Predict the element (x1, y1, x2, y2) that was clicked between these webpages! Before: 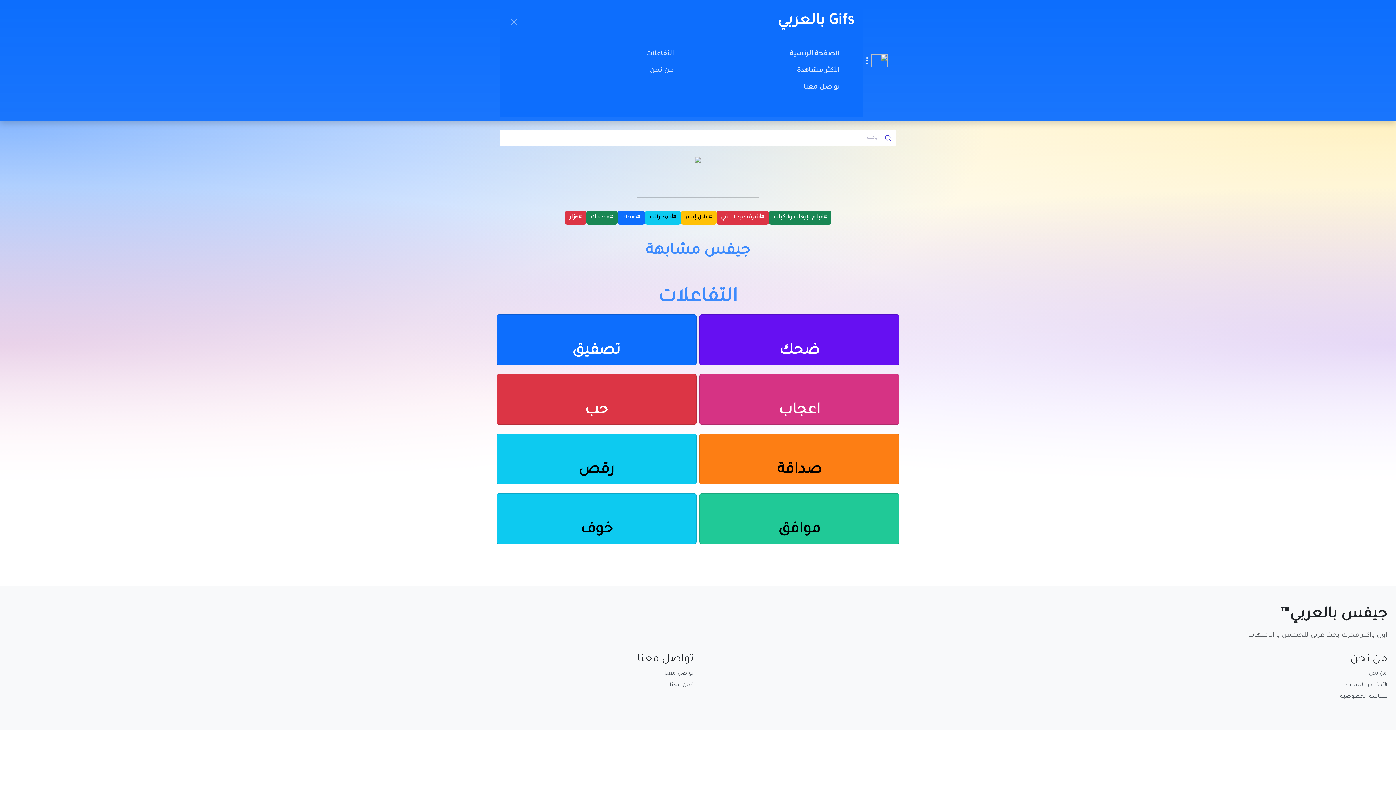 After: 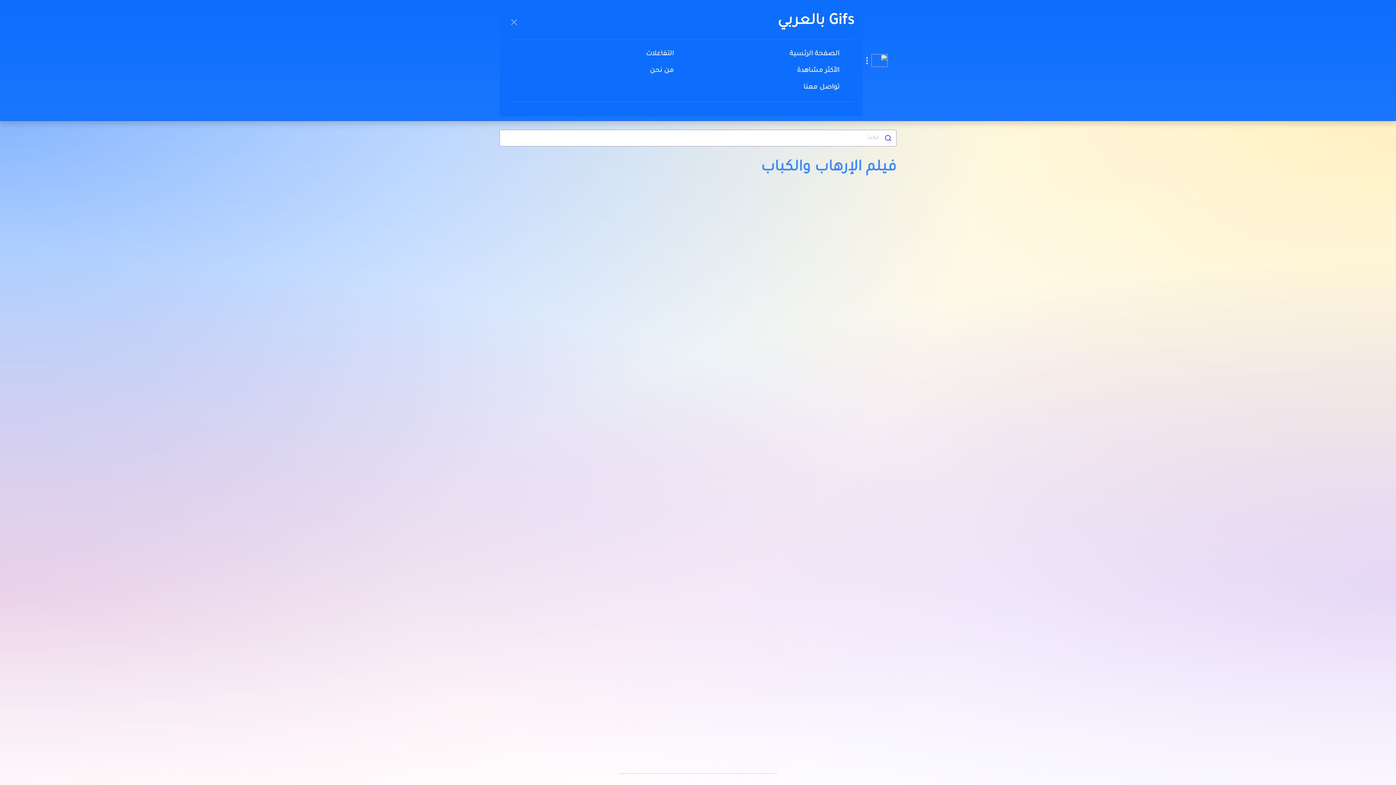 Action: bbox: (768, 210, 831, 224) label: #فيلم الإرهاب والكباب